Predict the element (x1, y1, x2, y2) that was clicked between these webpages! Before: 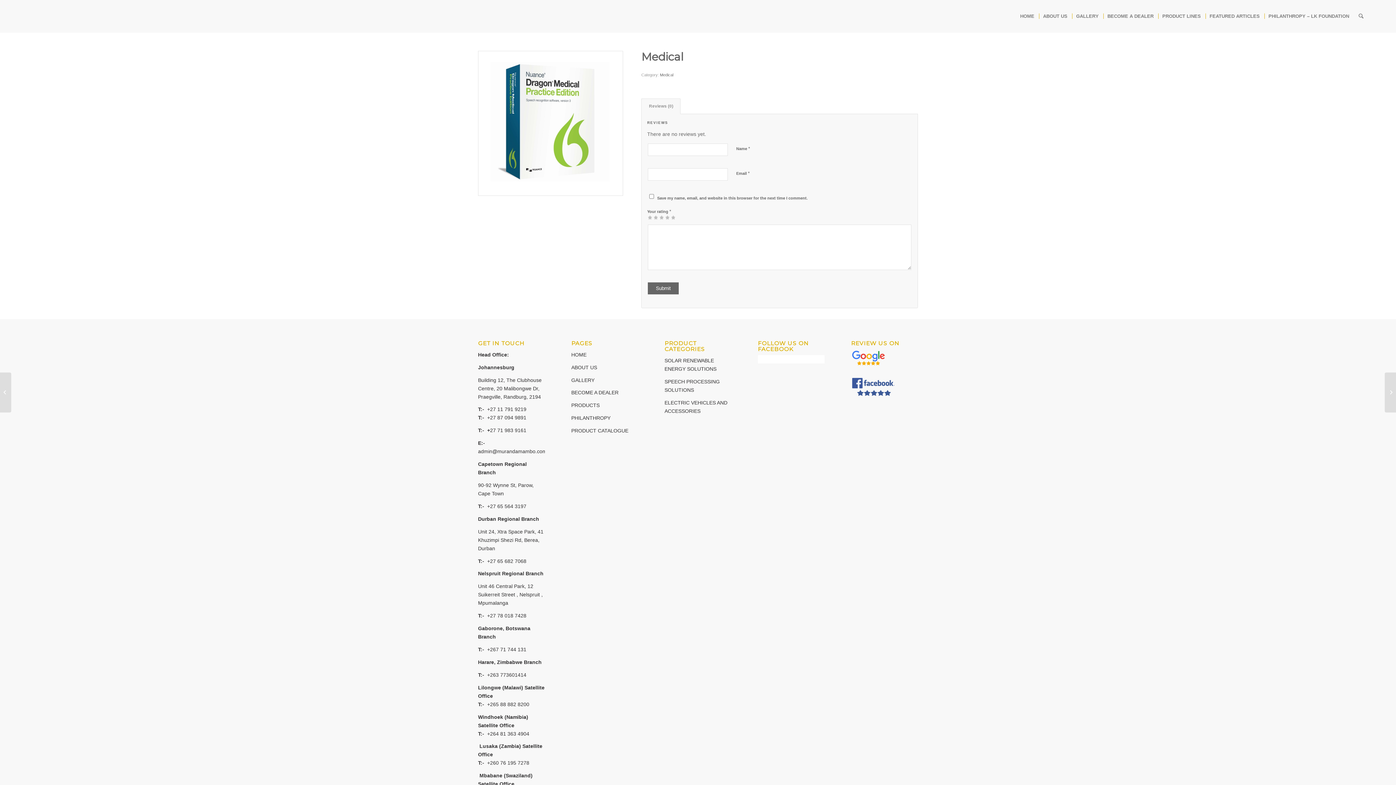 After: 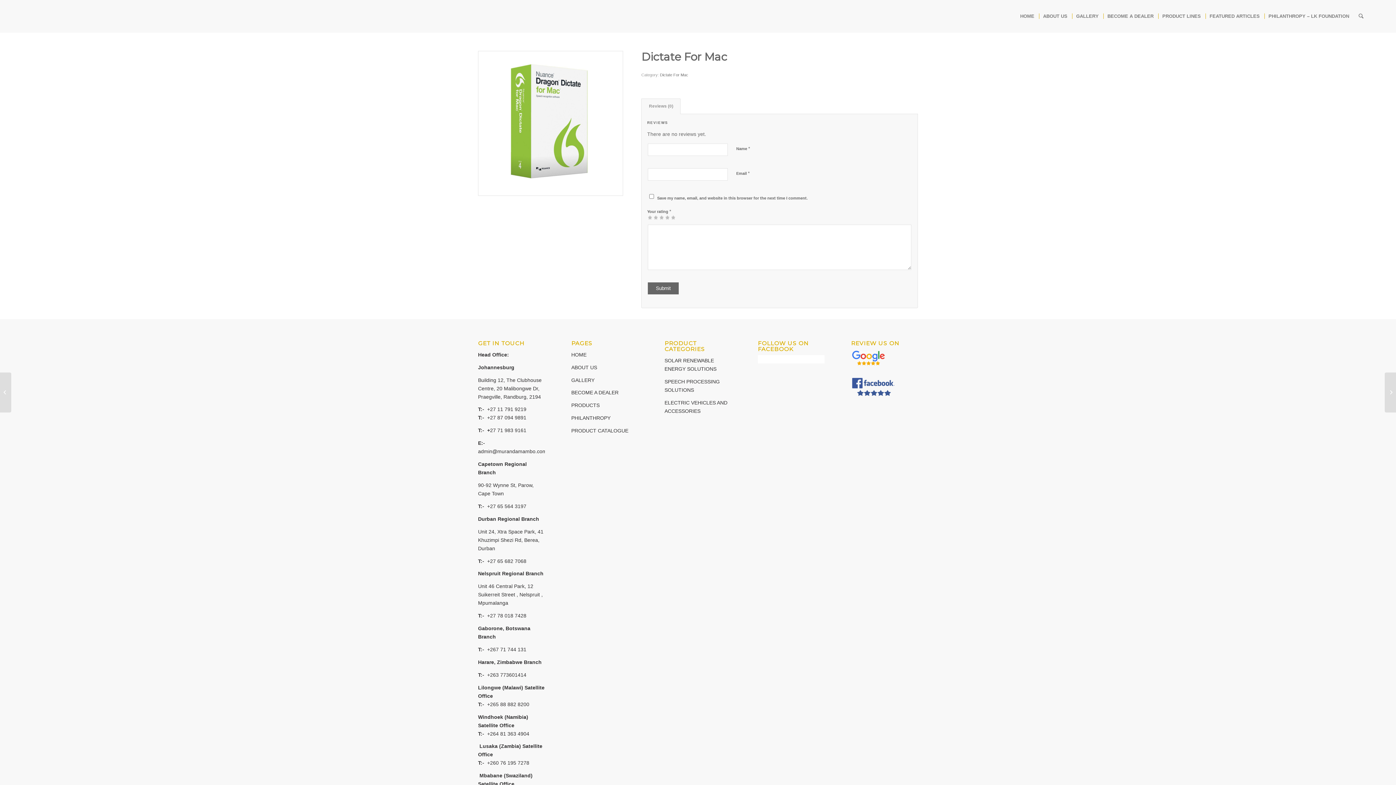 Action: label: 	Dictate For Mac bbox: (1385, 372, 1396, 412)